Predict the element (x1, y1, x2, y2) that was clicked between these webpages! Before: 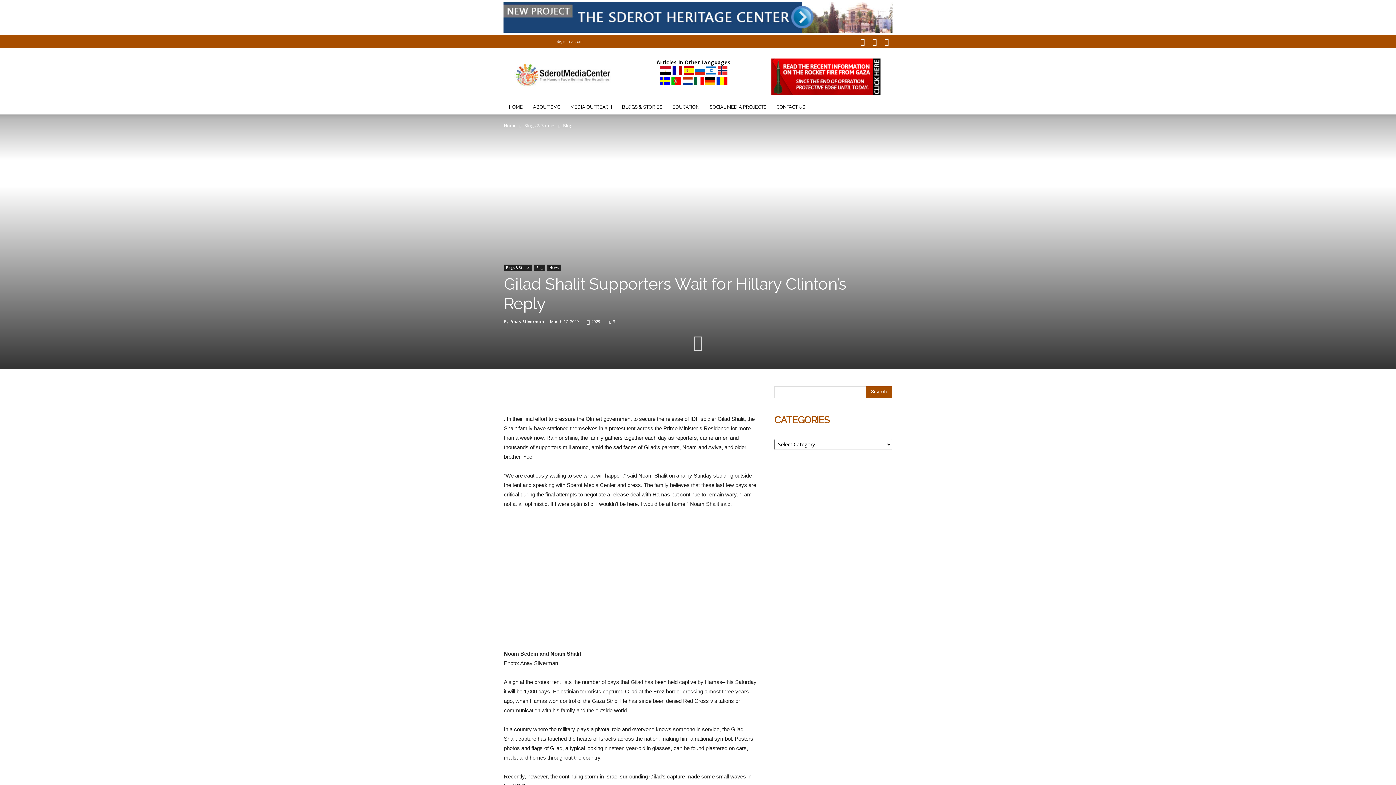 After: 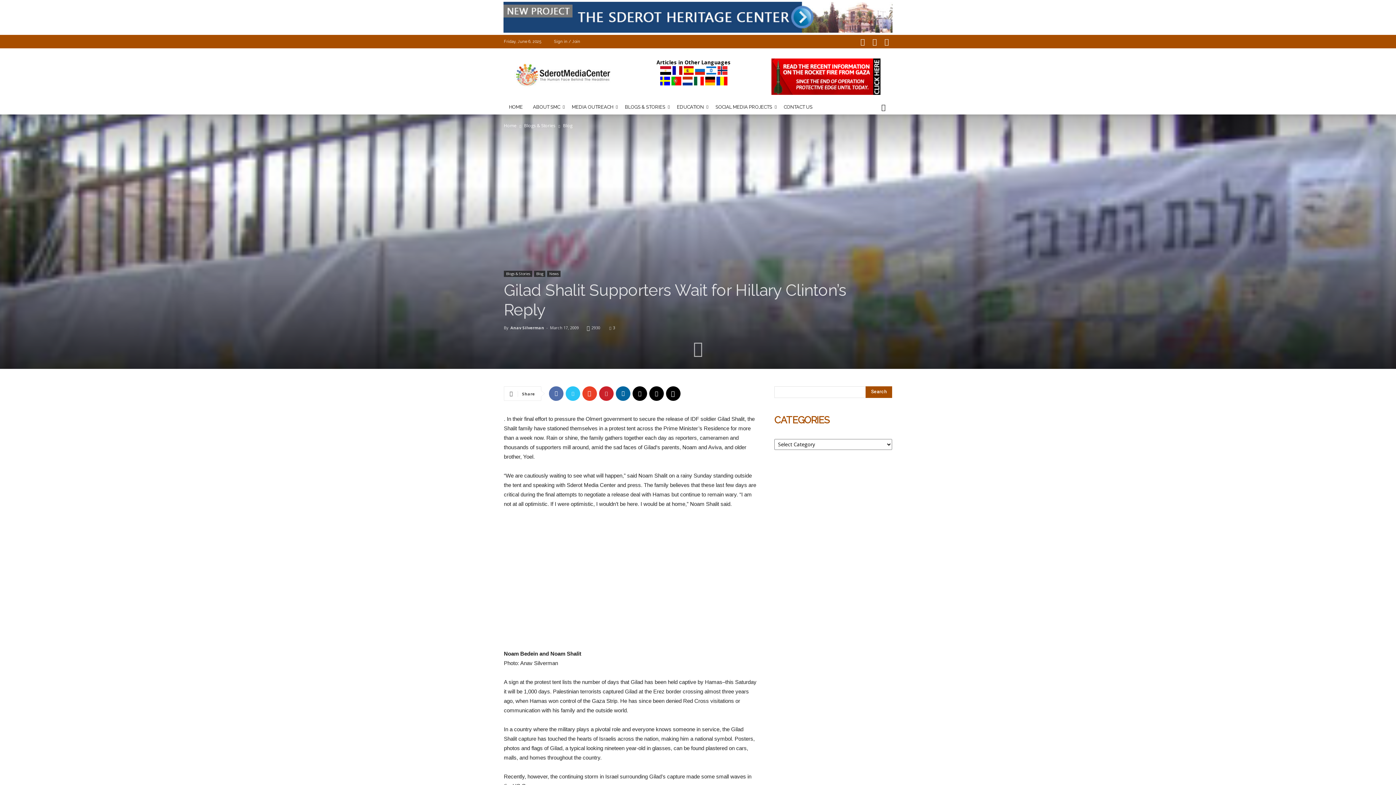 Action: bbox: (874, 104, 892, 111)